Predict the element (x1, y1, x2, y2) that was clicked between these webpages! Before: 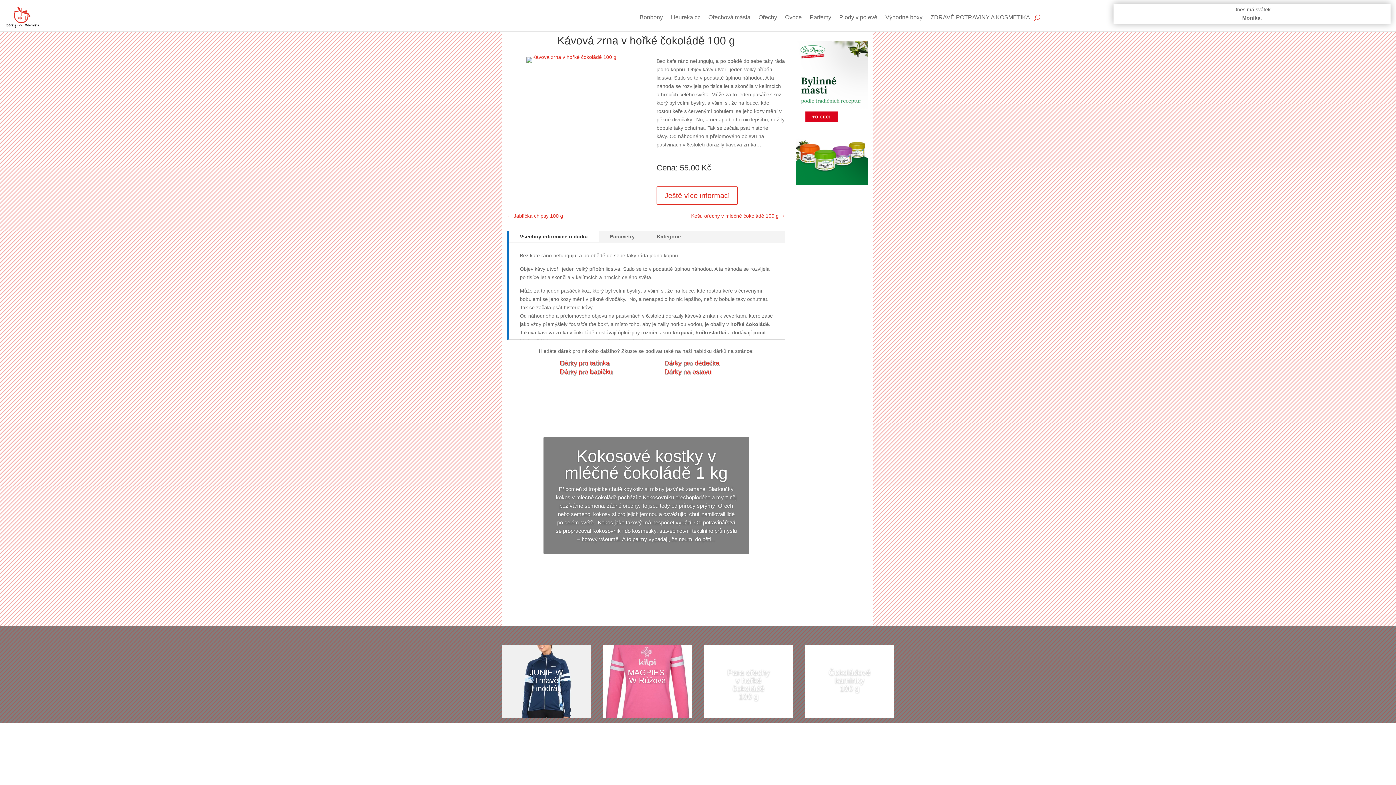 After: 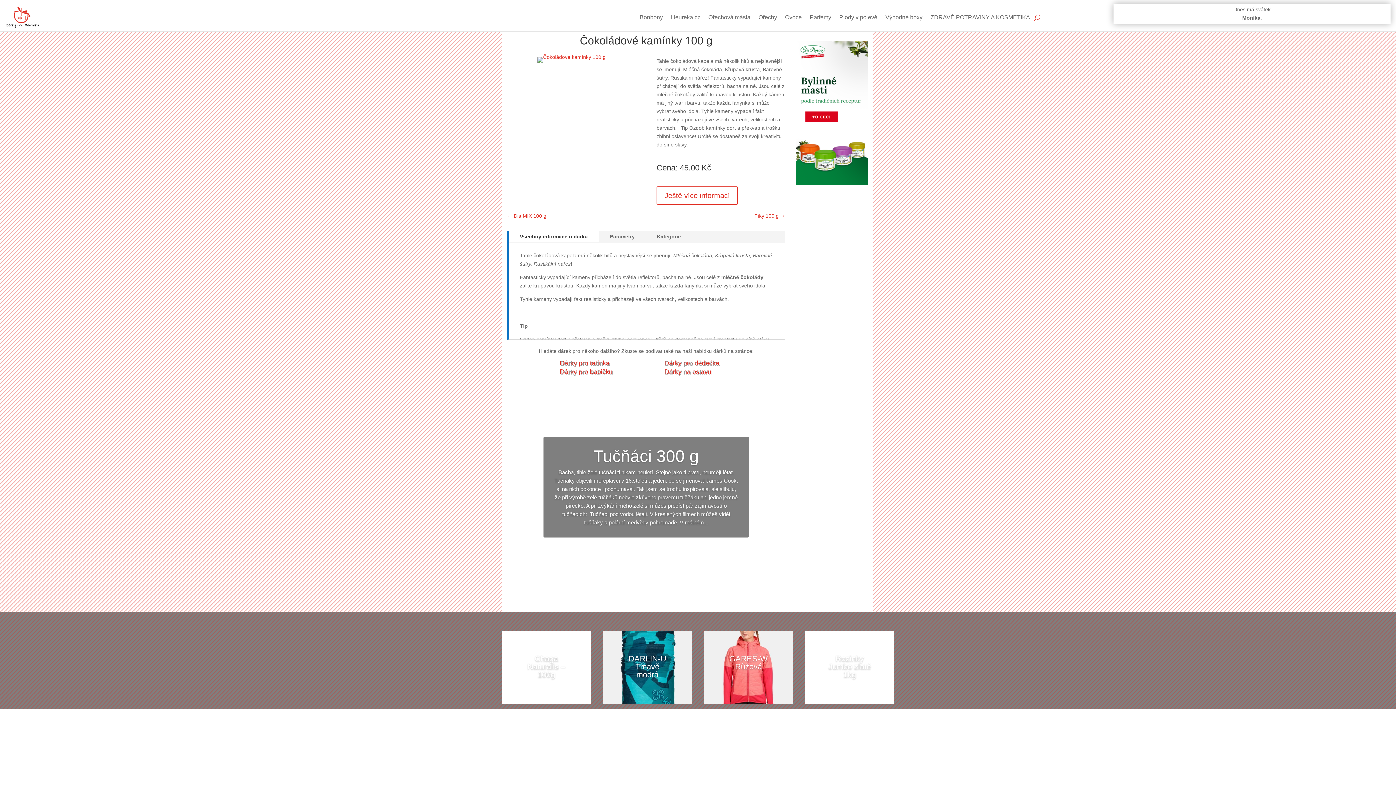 Action: bbox: (828, 668, 870, 693) label: Čokoládové kamínky 100 g